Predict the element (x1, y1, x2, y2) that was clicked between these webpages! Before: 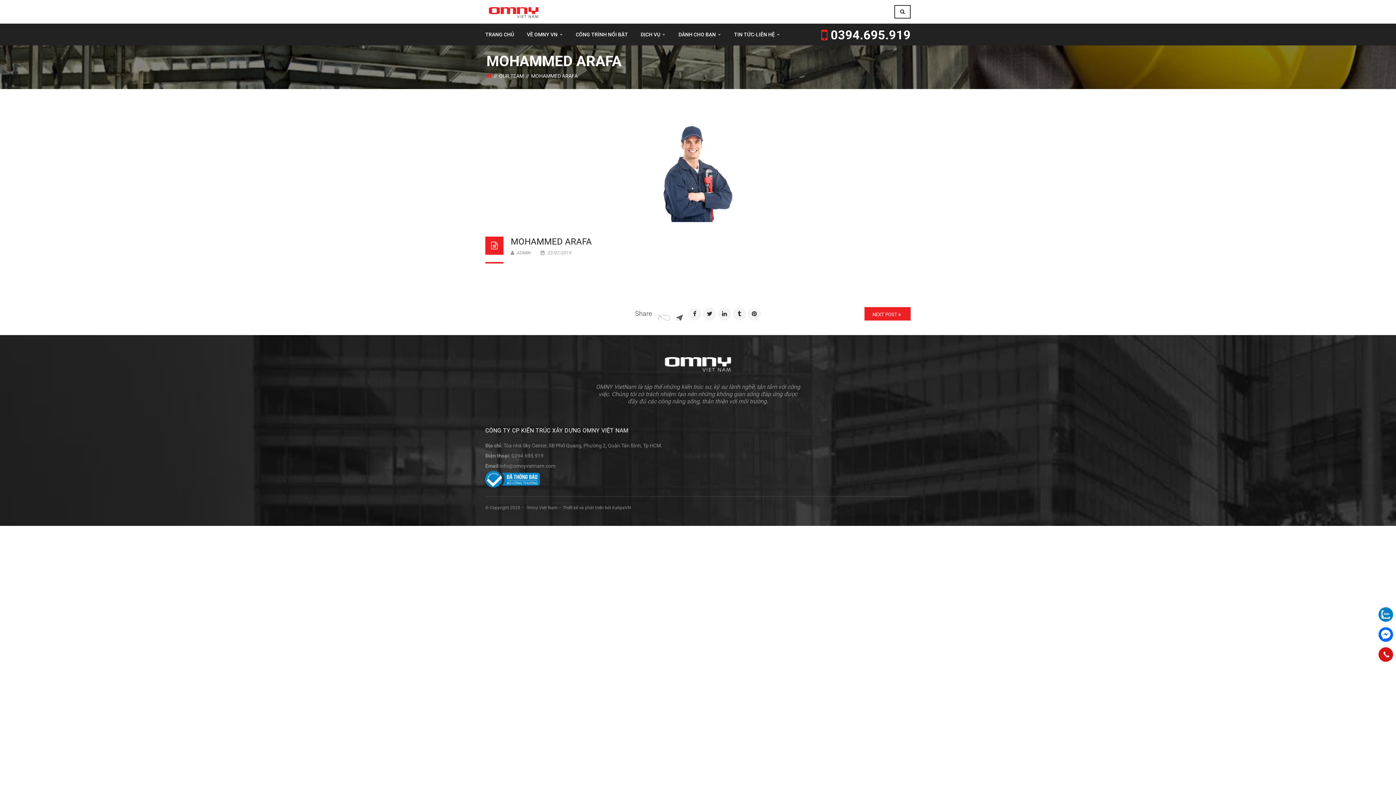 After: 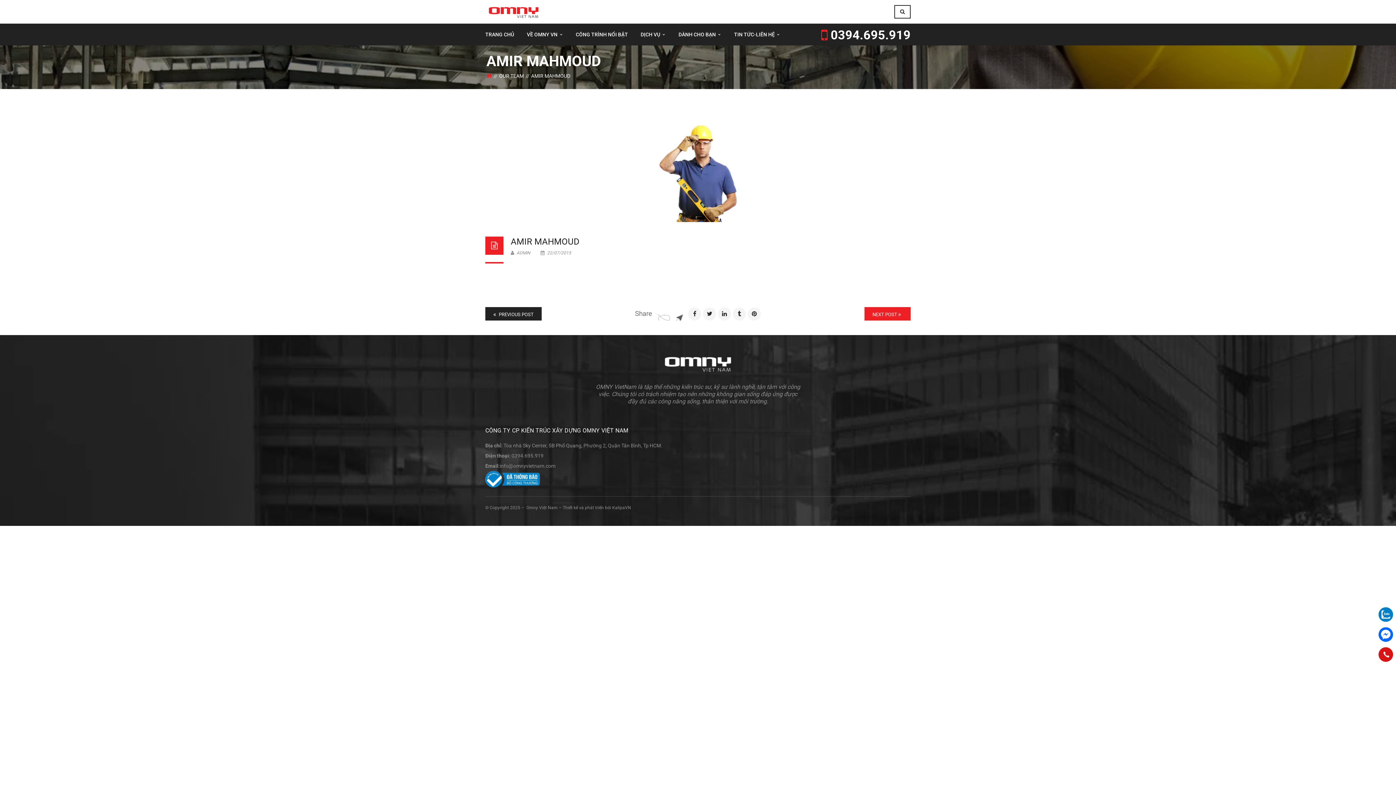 Action: bbox: (872, 312, 902, 317) label: NEXT POST 